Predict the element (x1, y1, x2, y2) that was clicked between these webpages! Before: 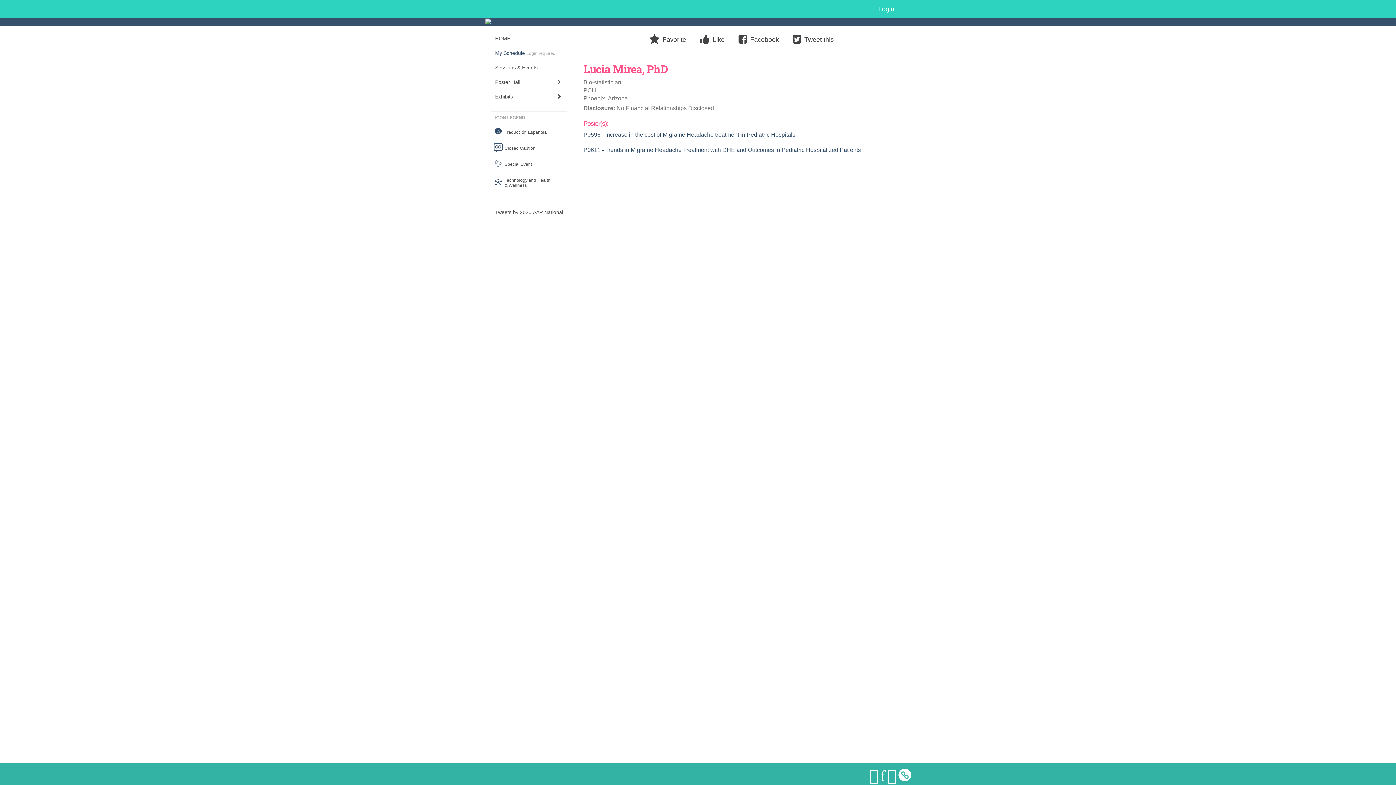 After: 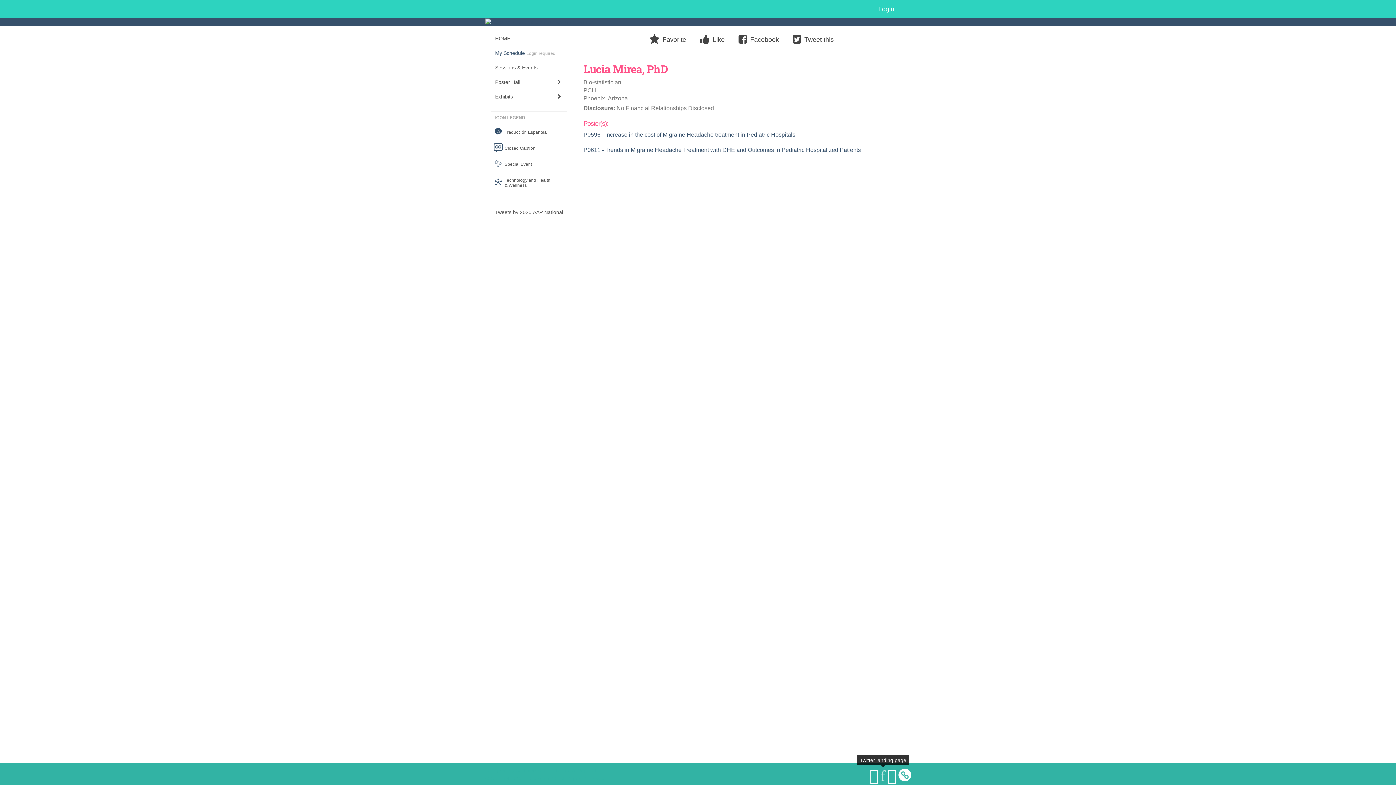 Action: bbox: (880, 767, 885, 784)